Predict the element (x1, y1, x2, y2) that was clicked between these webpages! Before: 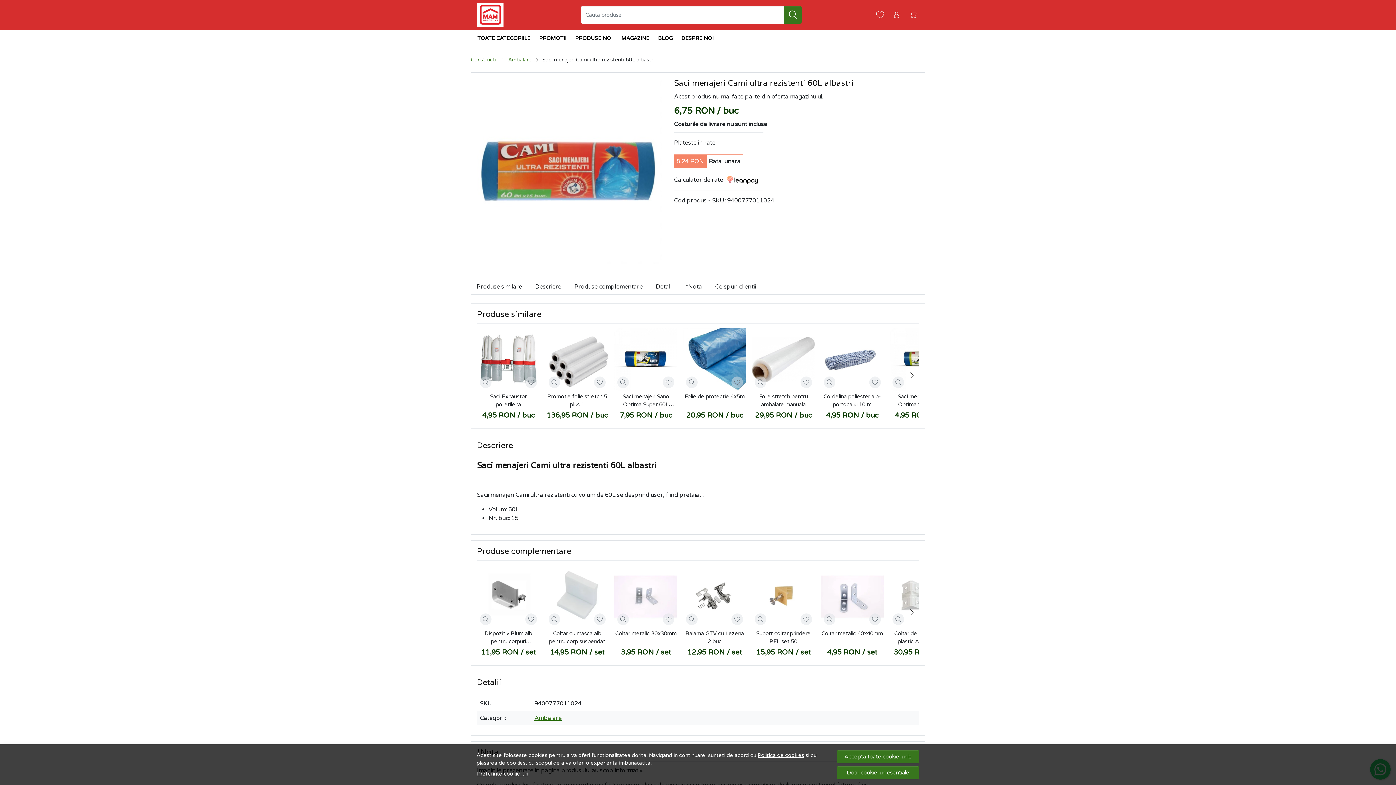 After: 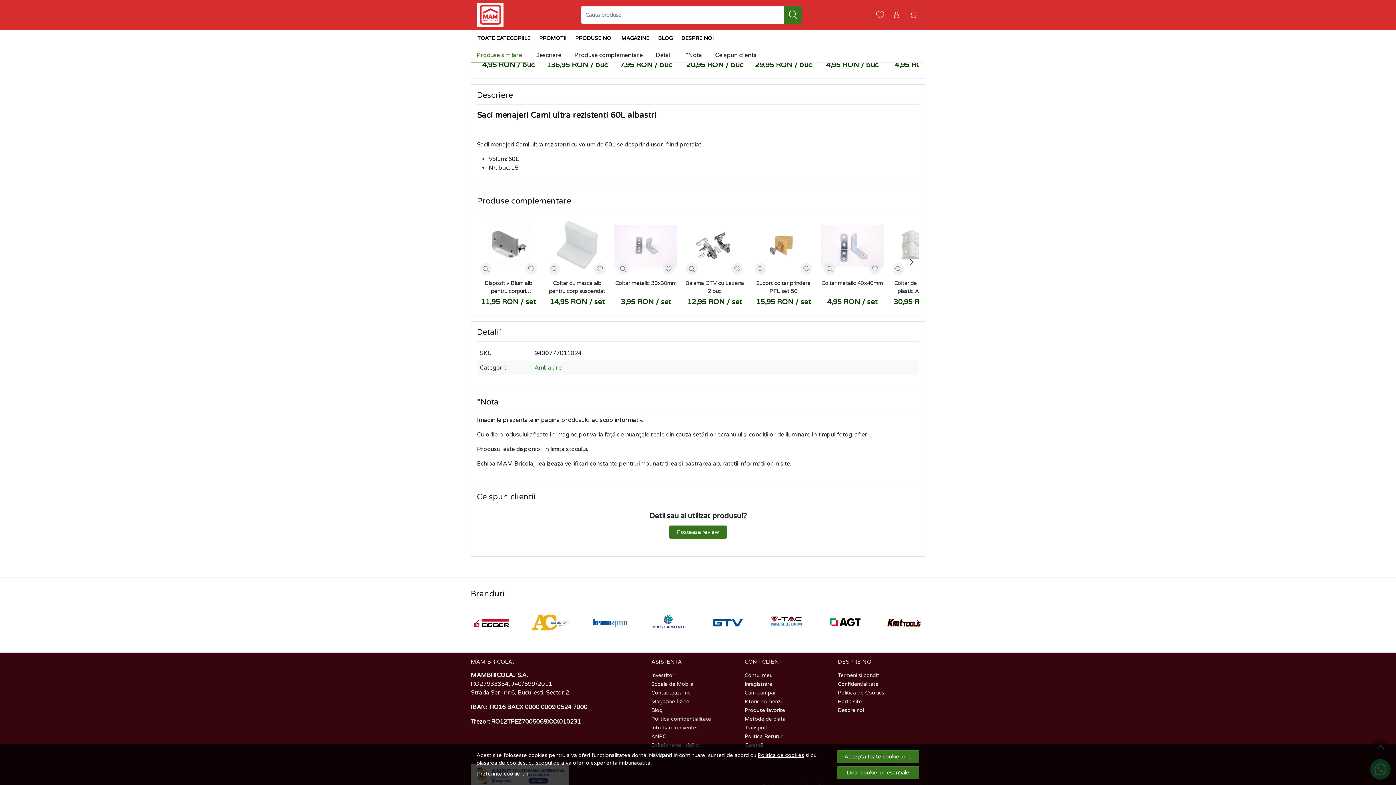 Action: bbox: (649, 278, 679, 294) label: Detalii